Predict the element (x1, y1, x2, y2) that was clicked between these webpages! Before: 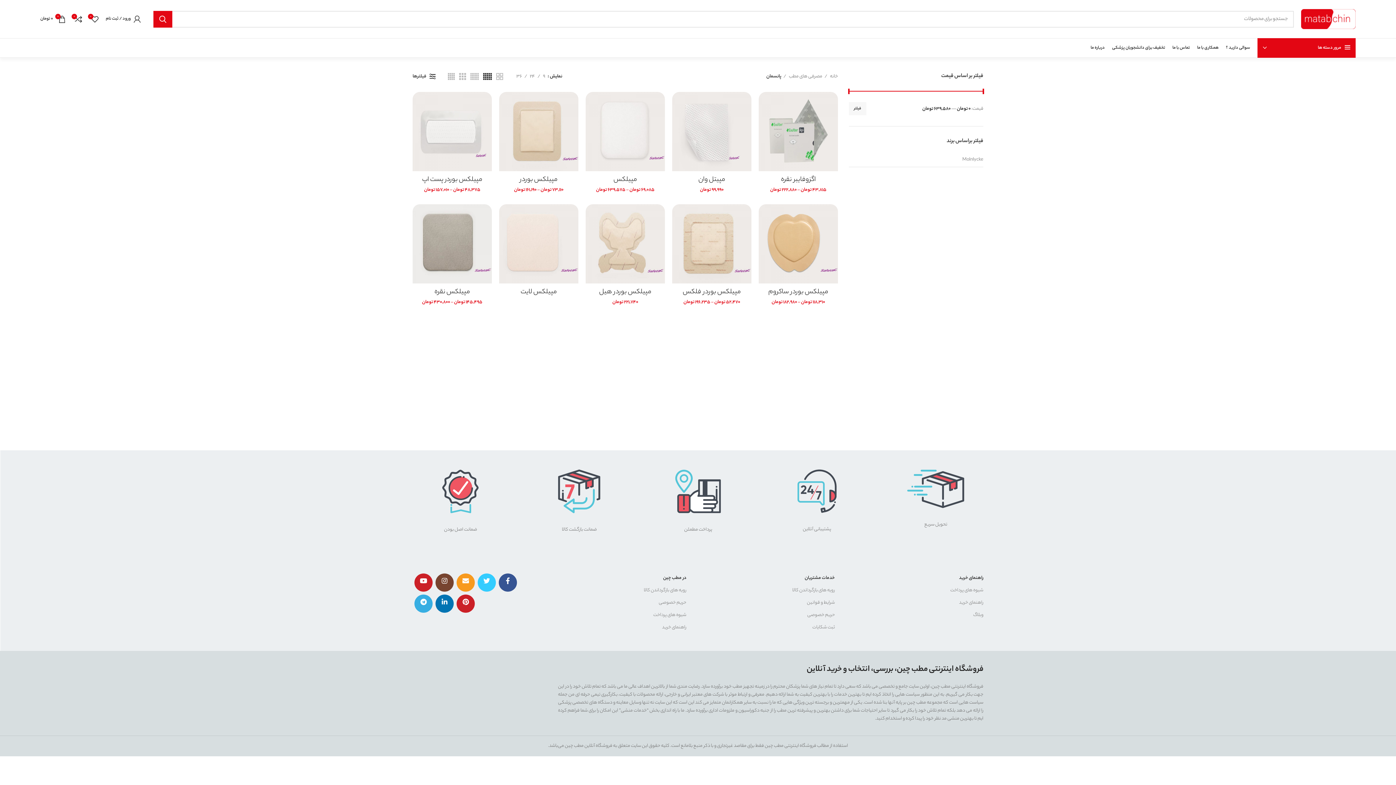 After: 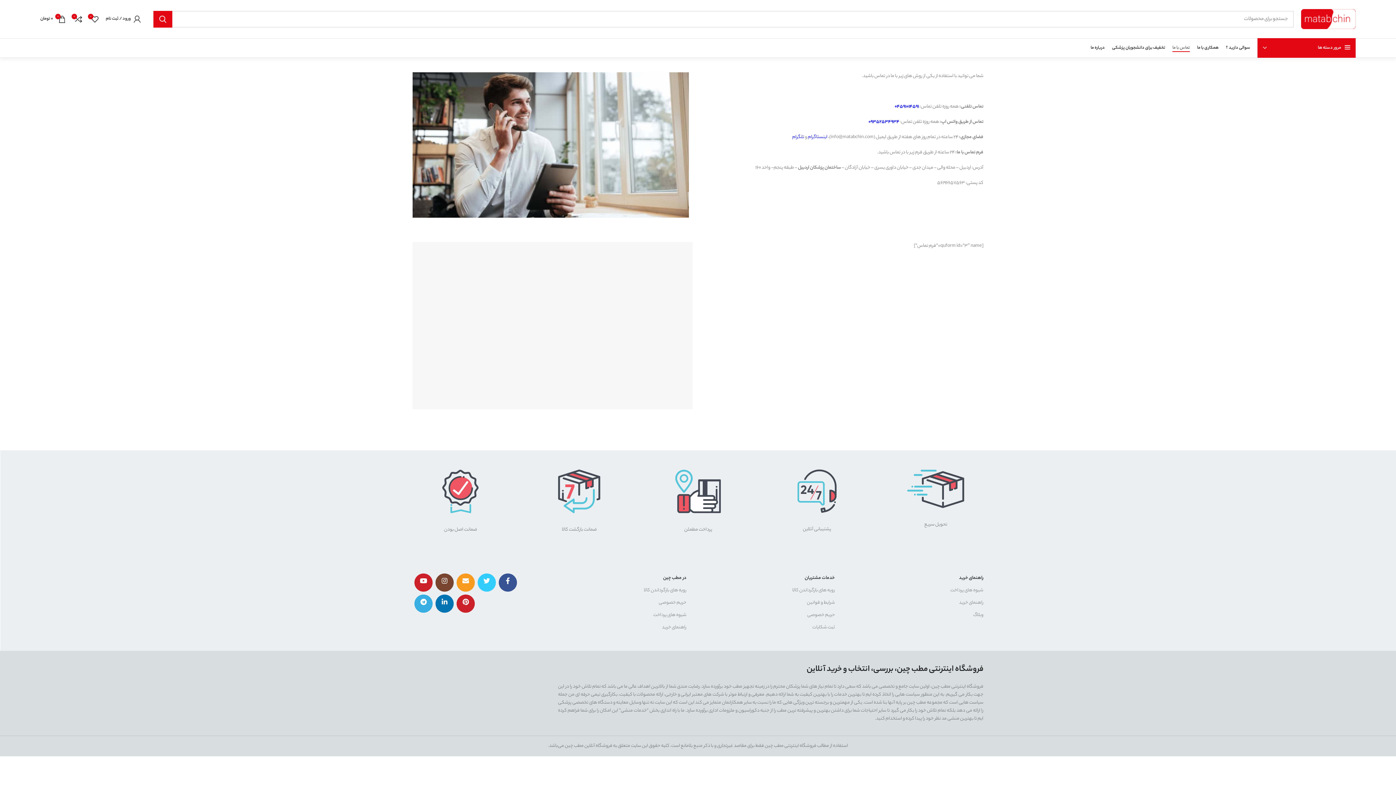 Action: bbox: (1169, 40, 1193, 55) label: تماس با ما